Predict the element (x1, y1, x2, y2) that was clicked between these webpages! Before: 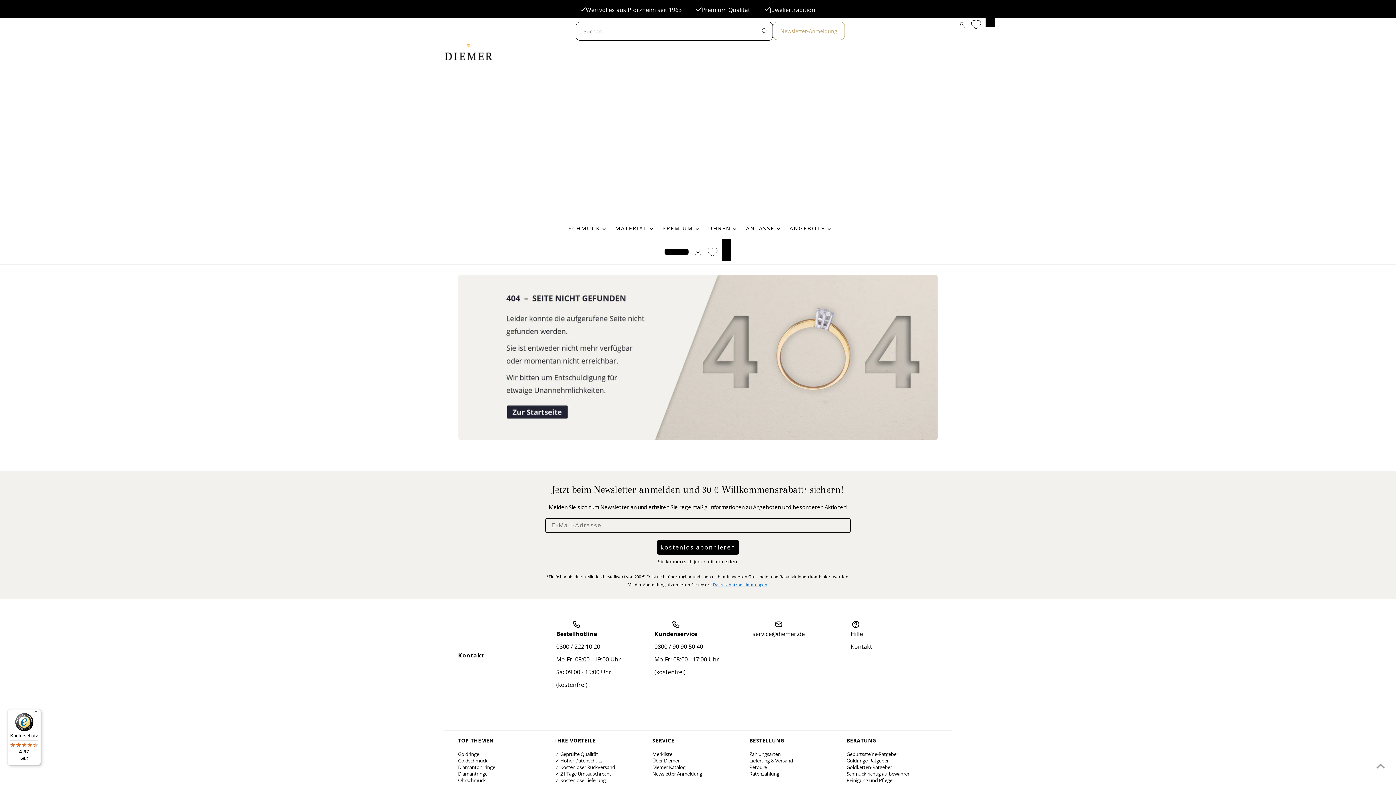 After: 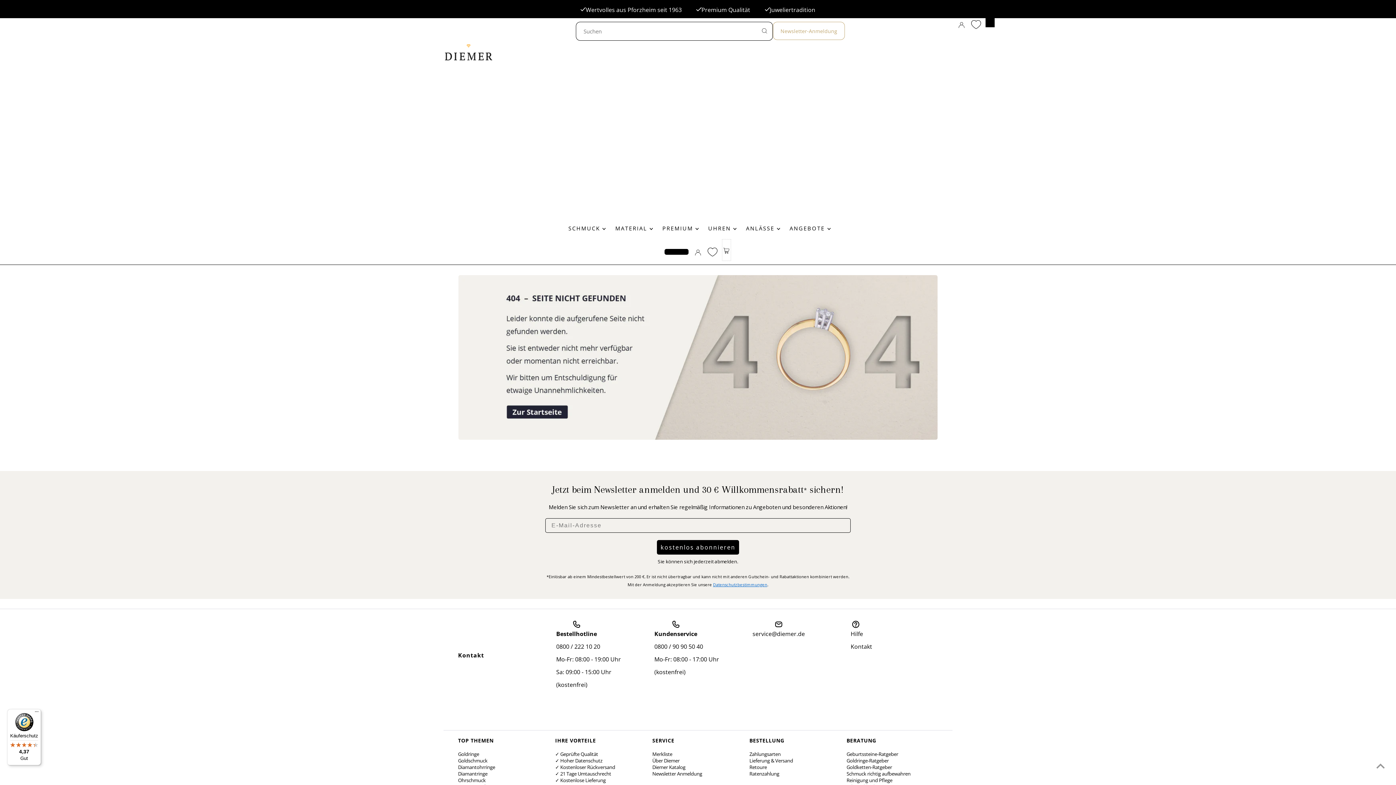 Action: bbox: (722, 239, 731, 264)